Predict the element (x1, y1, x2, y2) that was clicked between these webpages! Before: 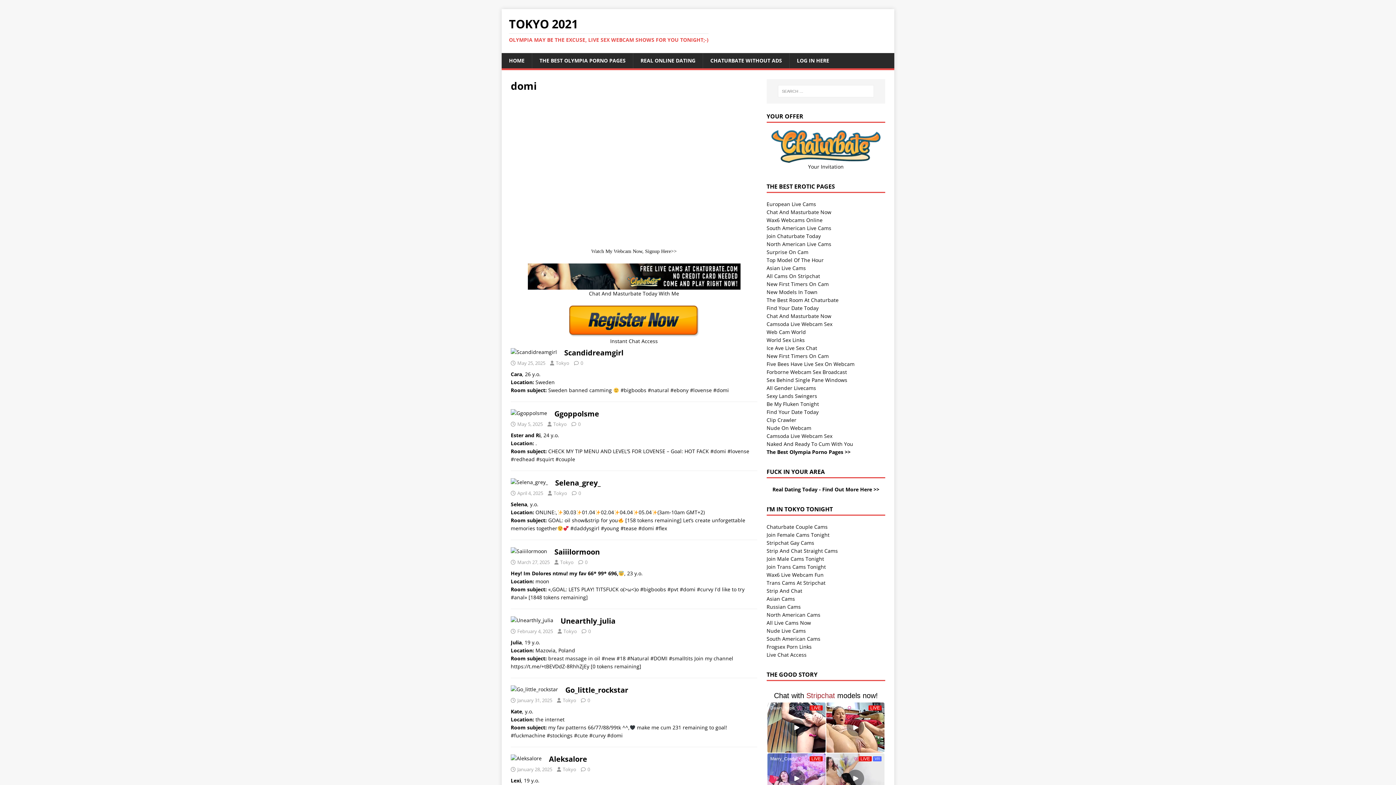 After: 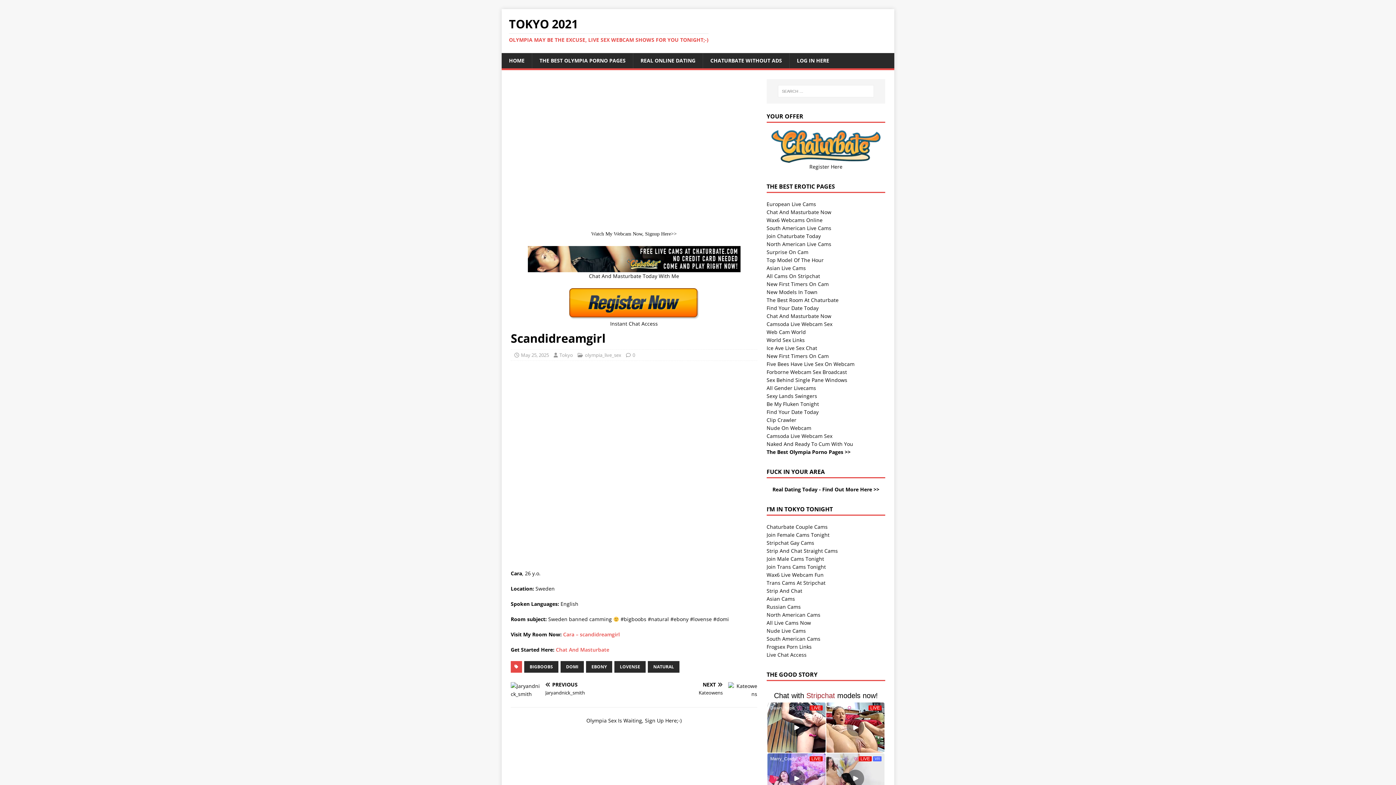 Action: bbox: (510, 348, 557, 355)